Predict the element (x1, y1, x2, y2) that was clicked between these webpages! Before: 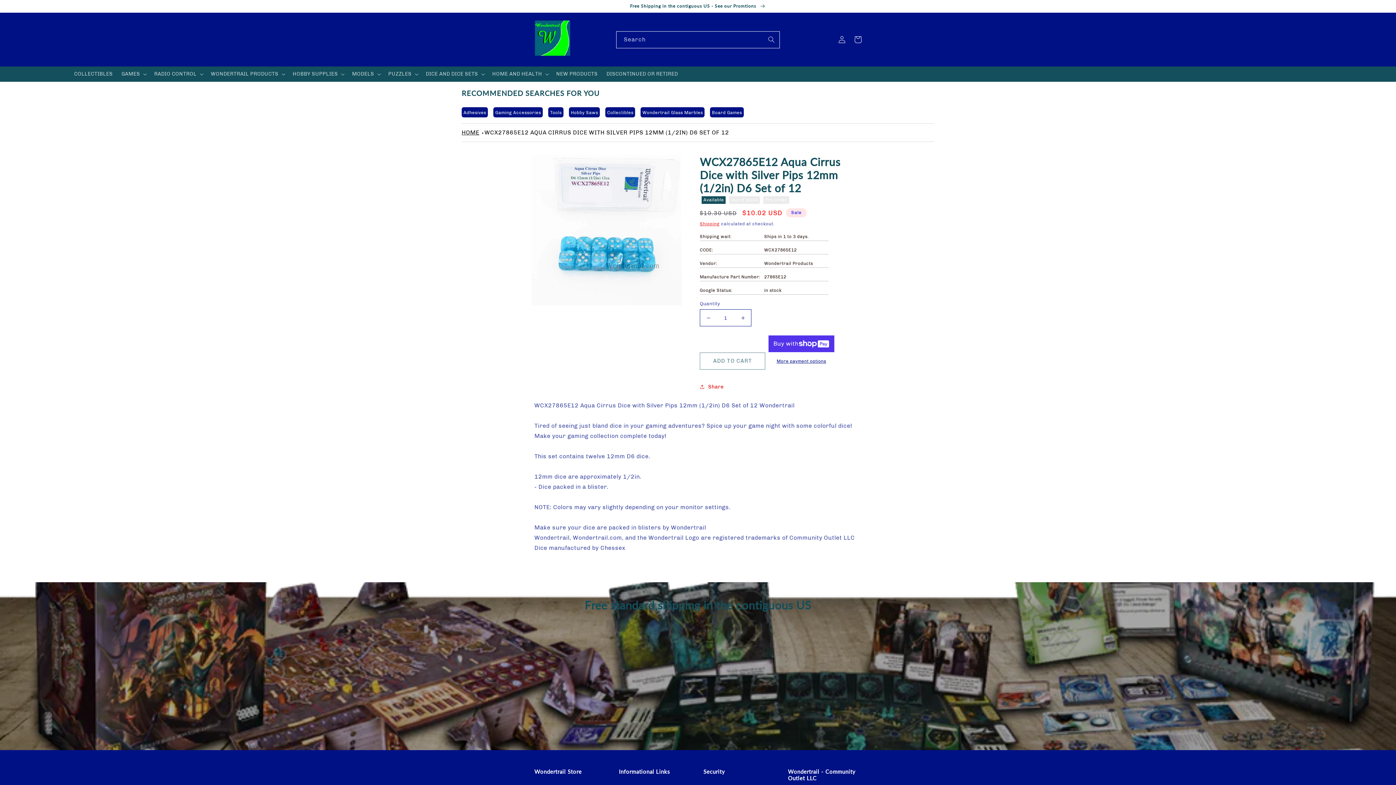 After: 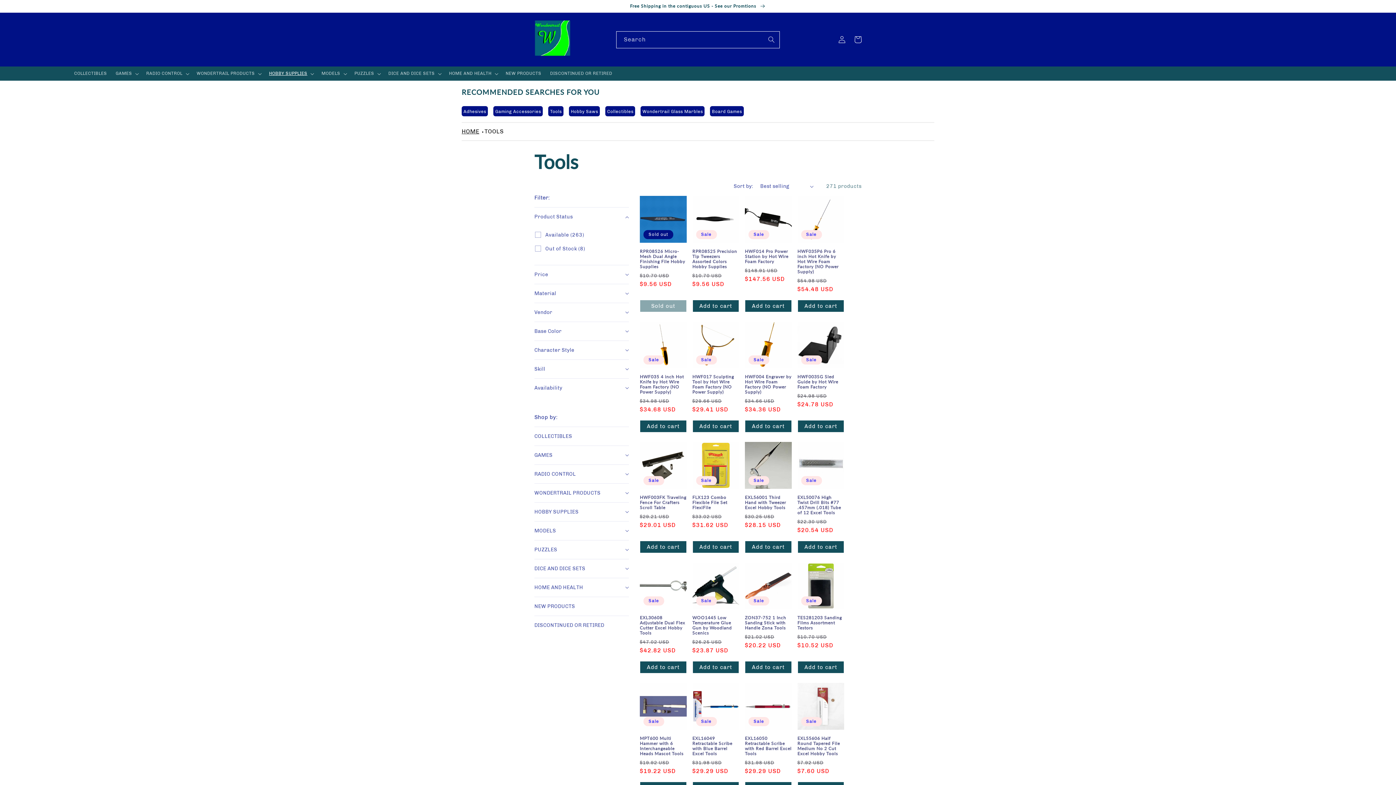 Action: bbox: (550, 109, 561, 116) label: Tools